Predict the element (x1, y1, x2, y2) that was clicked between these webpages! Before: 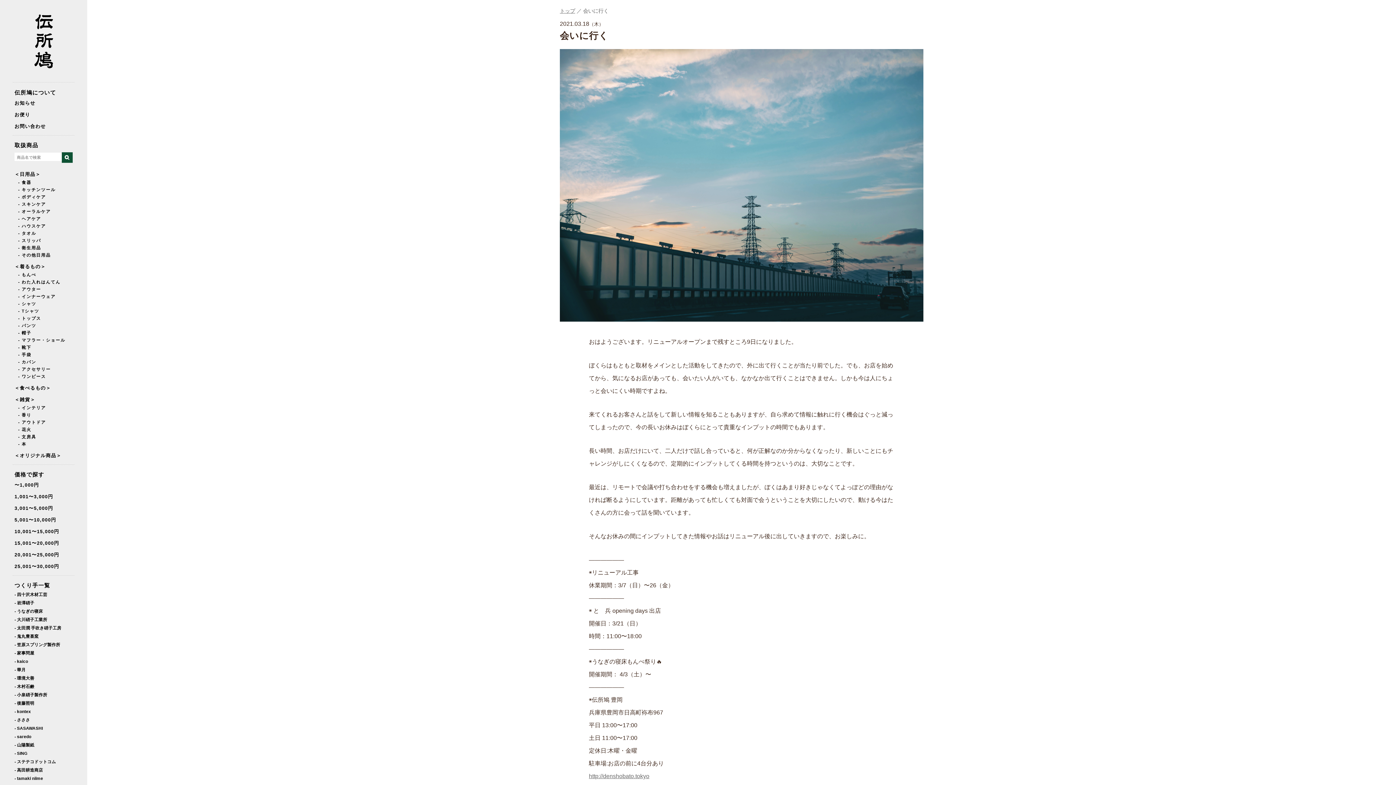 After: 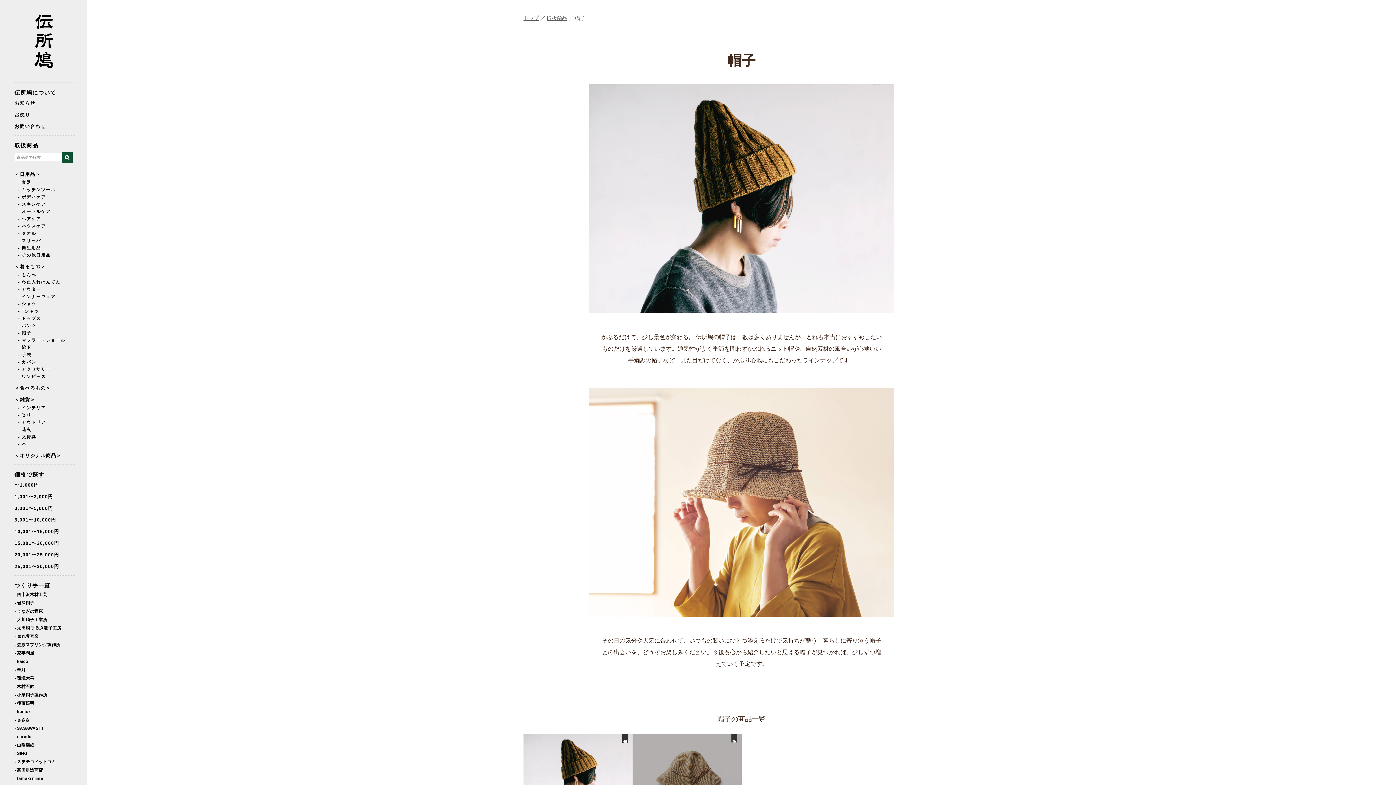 Action: label: - 帽子 bbox: (18, 331, 31, 335)